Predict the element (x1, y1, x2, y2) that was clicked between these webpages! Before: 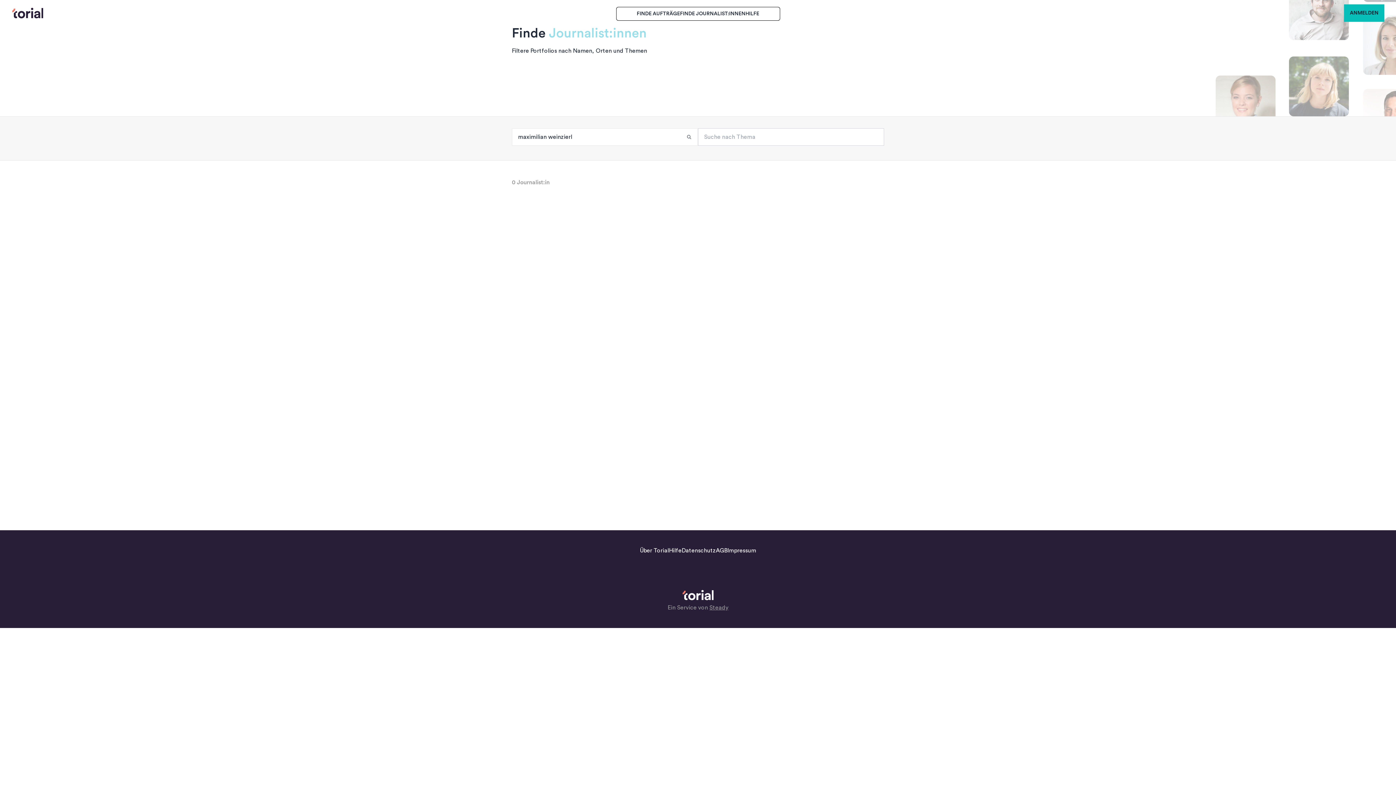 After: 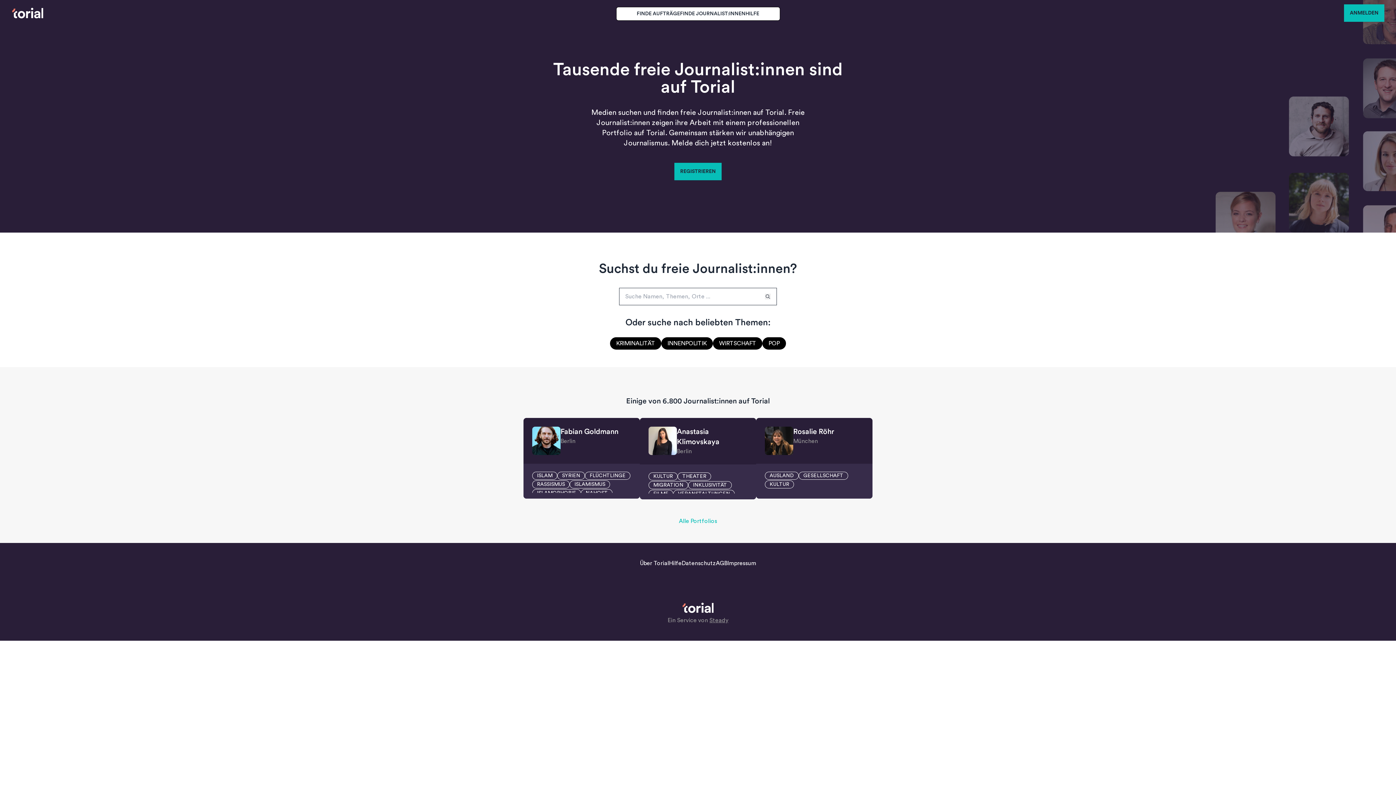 Action: bbox: (11, 7, 43, 18)